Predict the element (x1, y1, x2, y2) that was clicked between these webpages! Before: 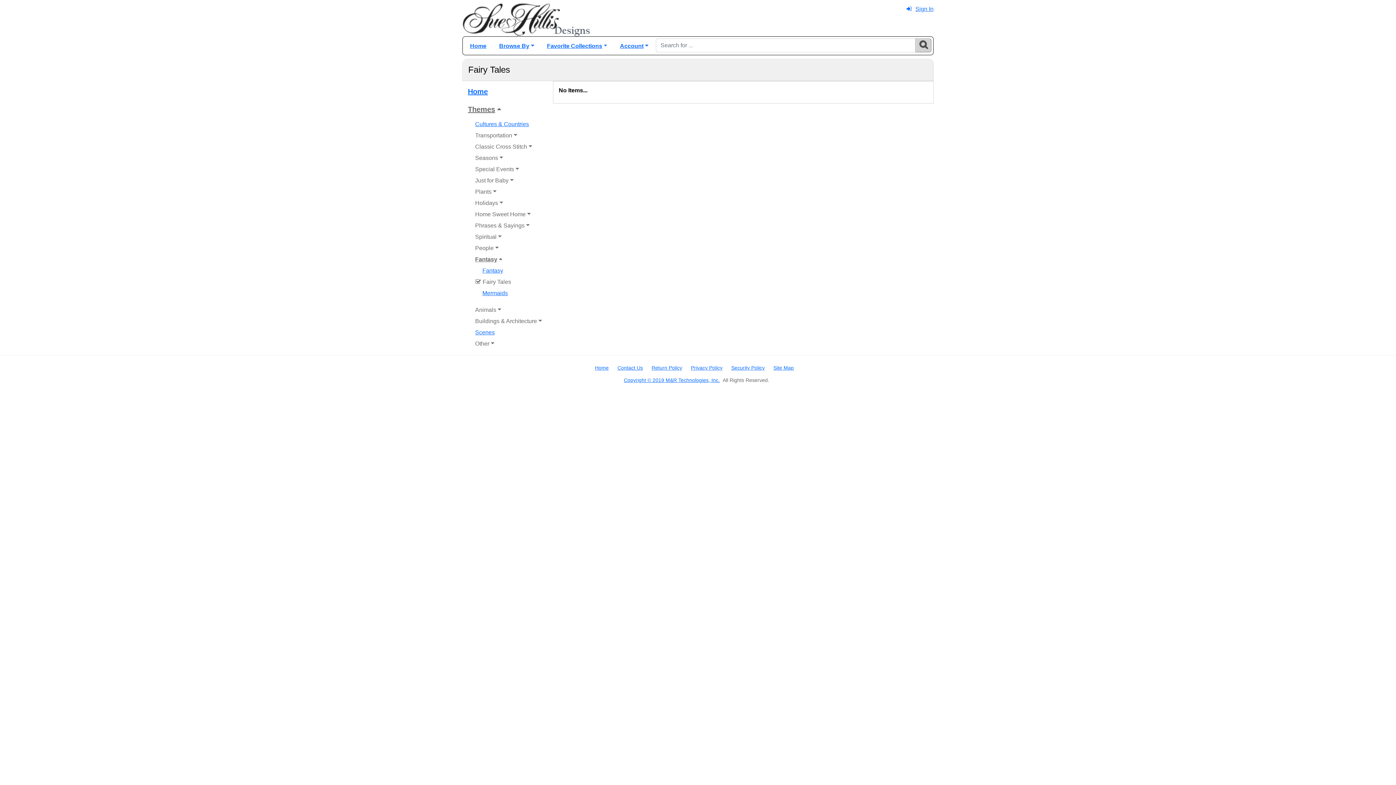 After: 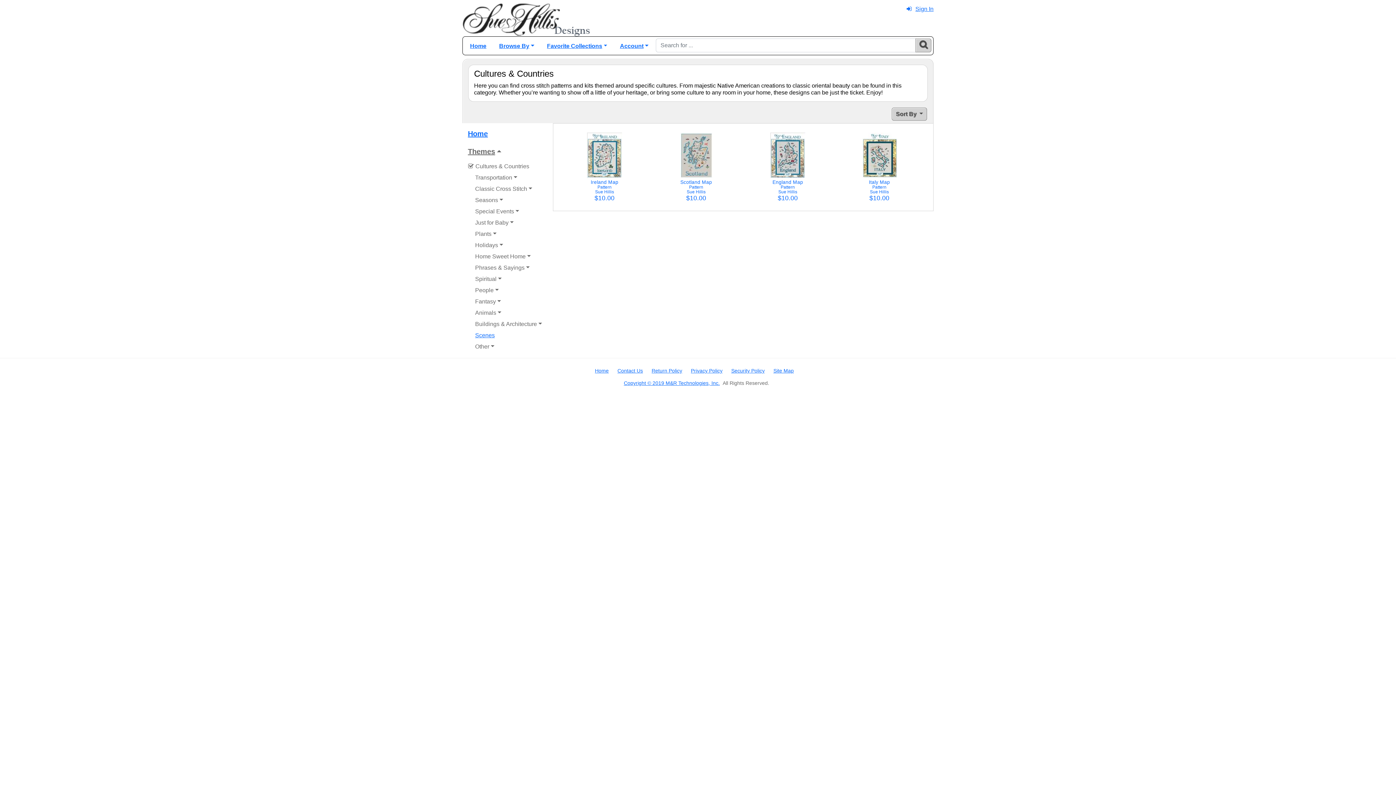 Action: label: Cultures & Countries bbox: (471, 118, 553, 129)